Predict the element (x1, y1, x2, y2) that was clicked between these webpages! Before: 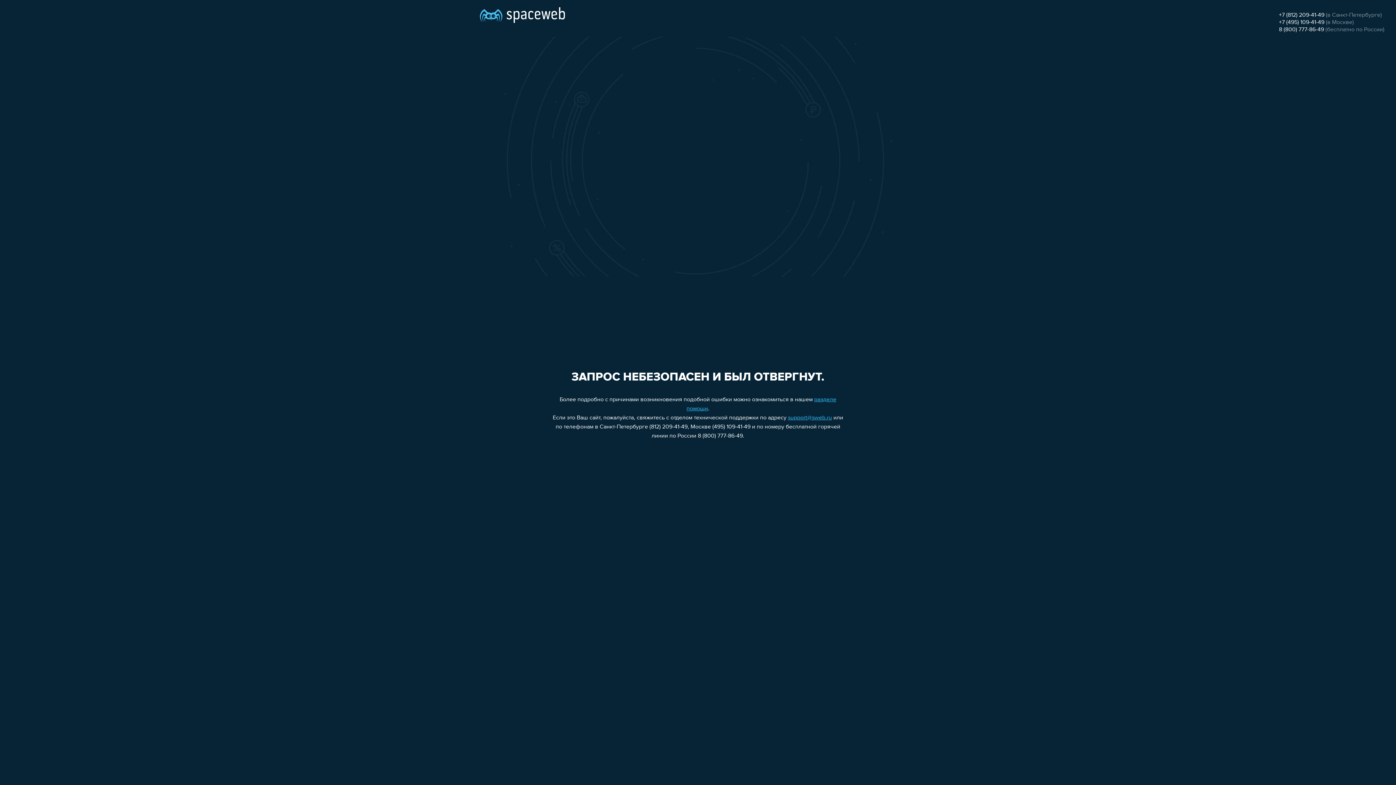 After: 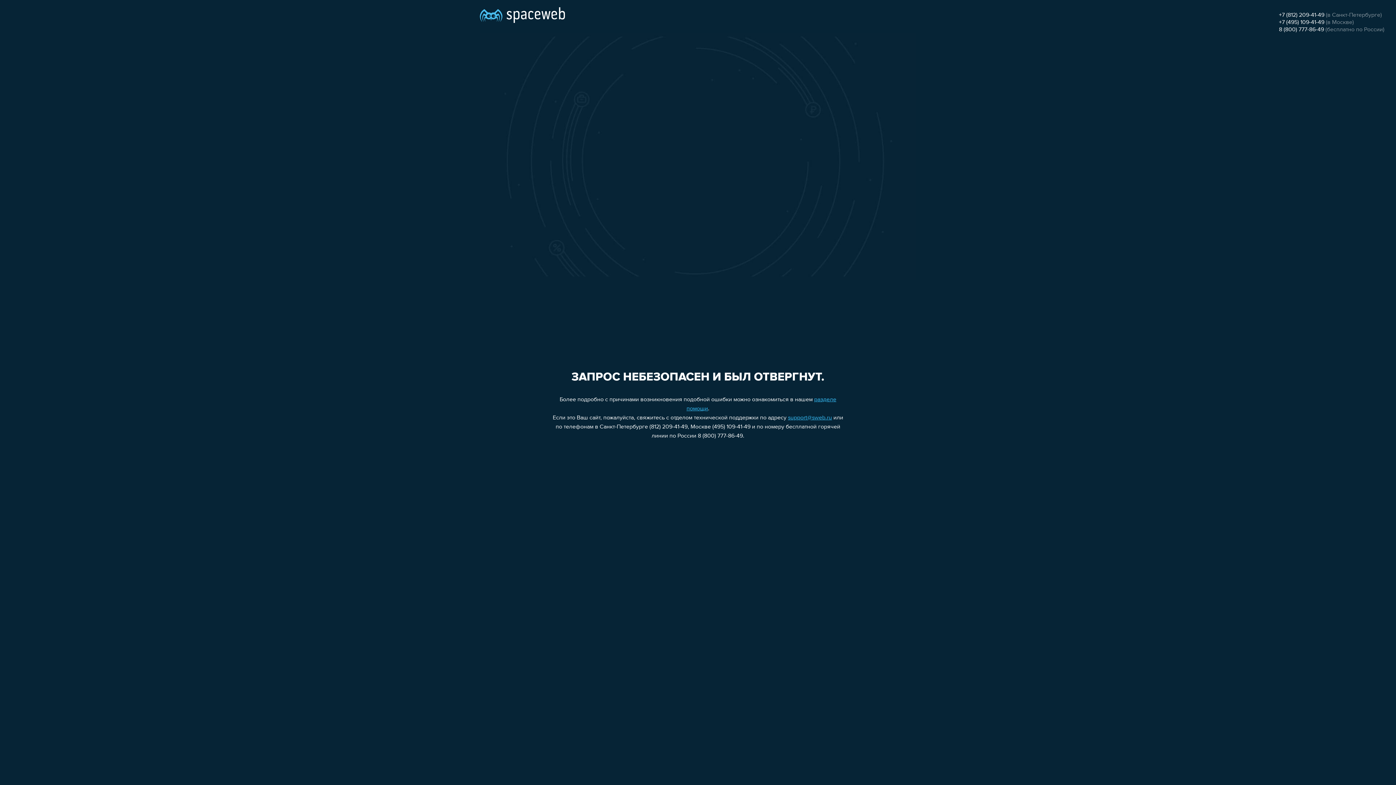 Action: label: +7 (495) 109-41-49 bbox: (1279, 19, 1324, 25)